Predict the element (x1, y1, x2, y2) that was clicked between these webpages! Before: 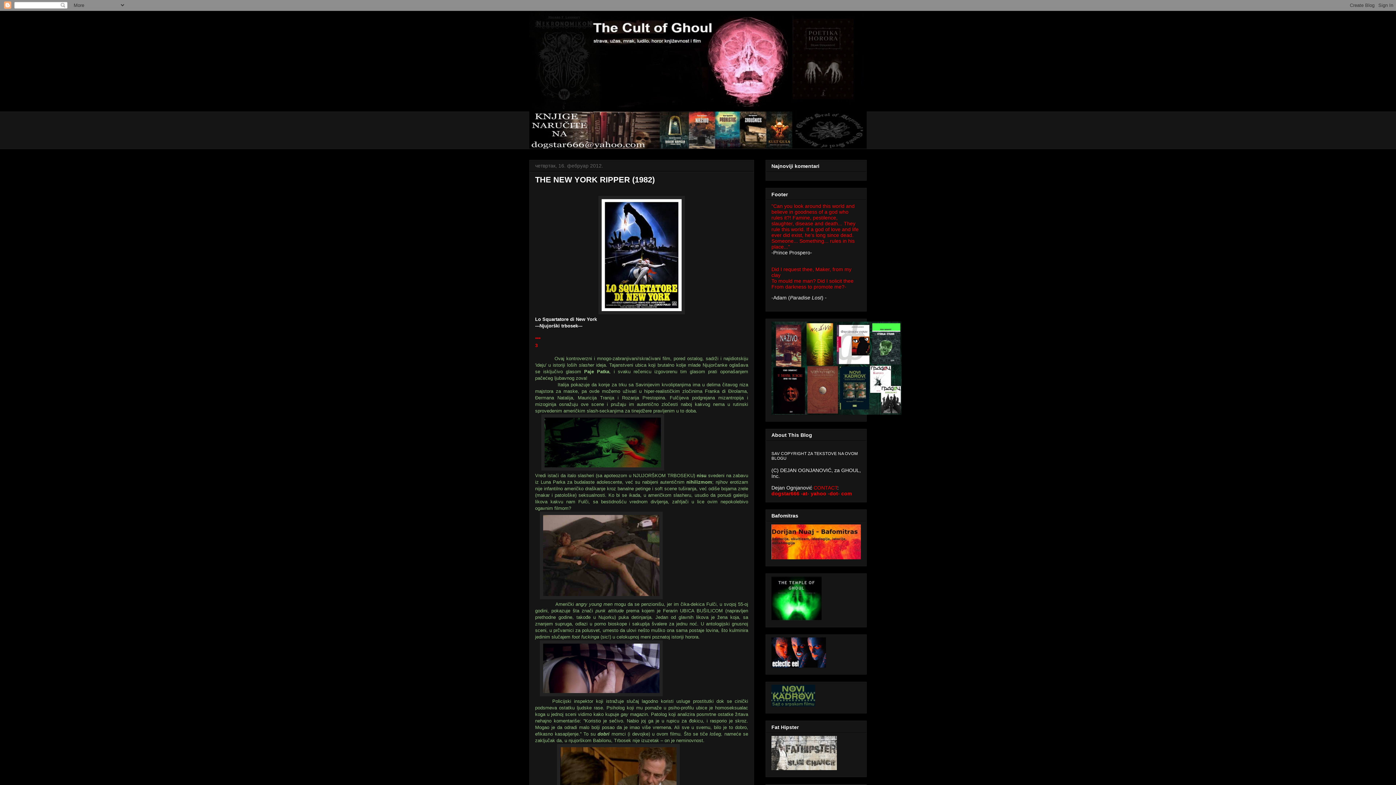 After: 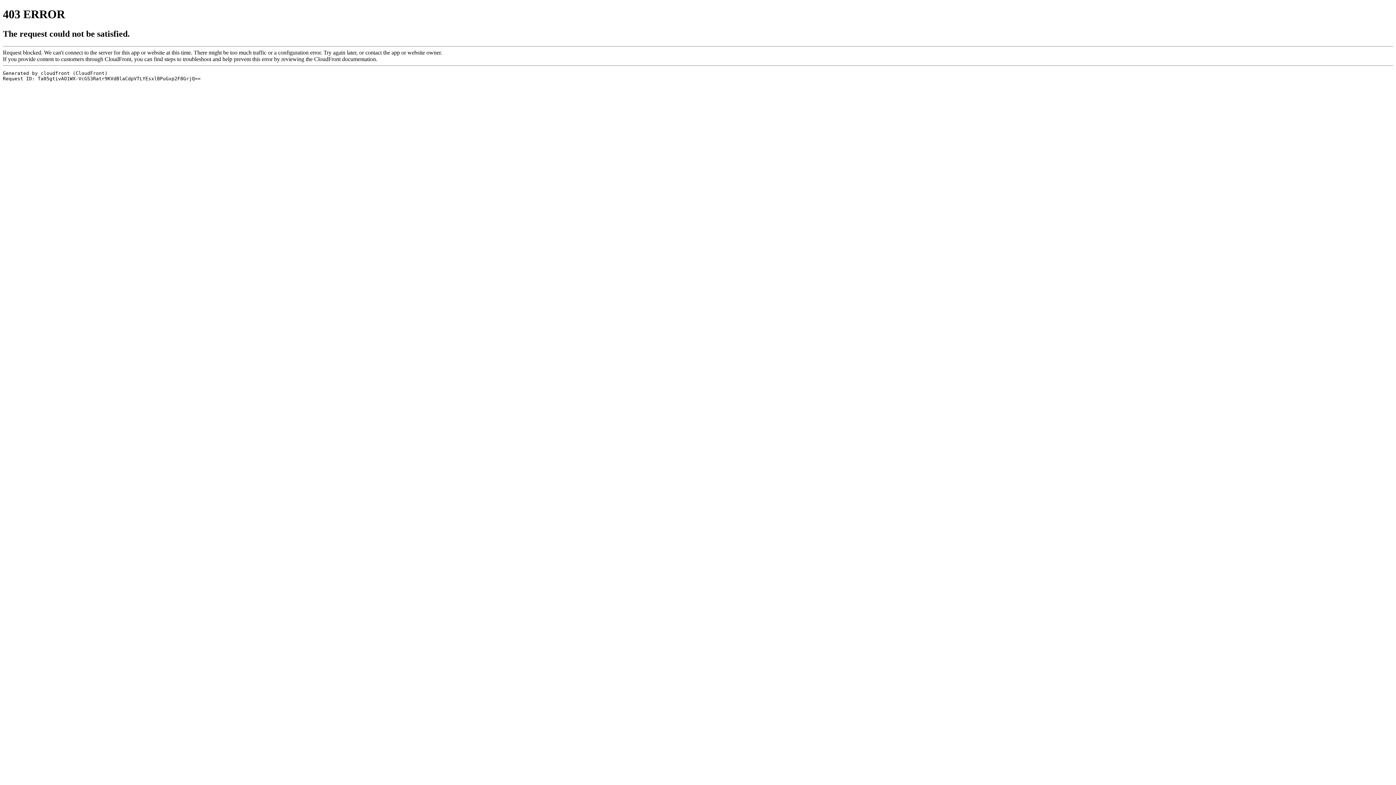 Action: bbox: (771, 663, 826, 669)